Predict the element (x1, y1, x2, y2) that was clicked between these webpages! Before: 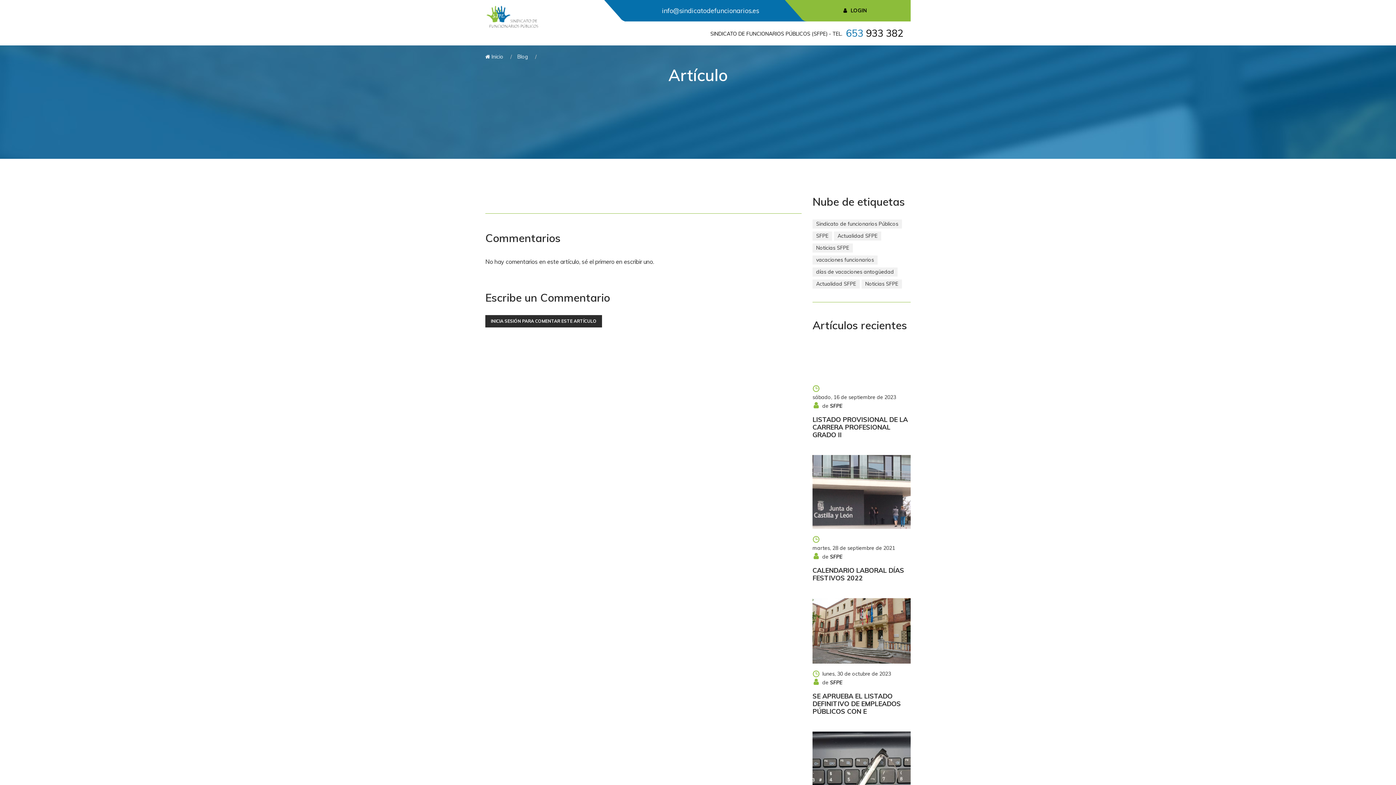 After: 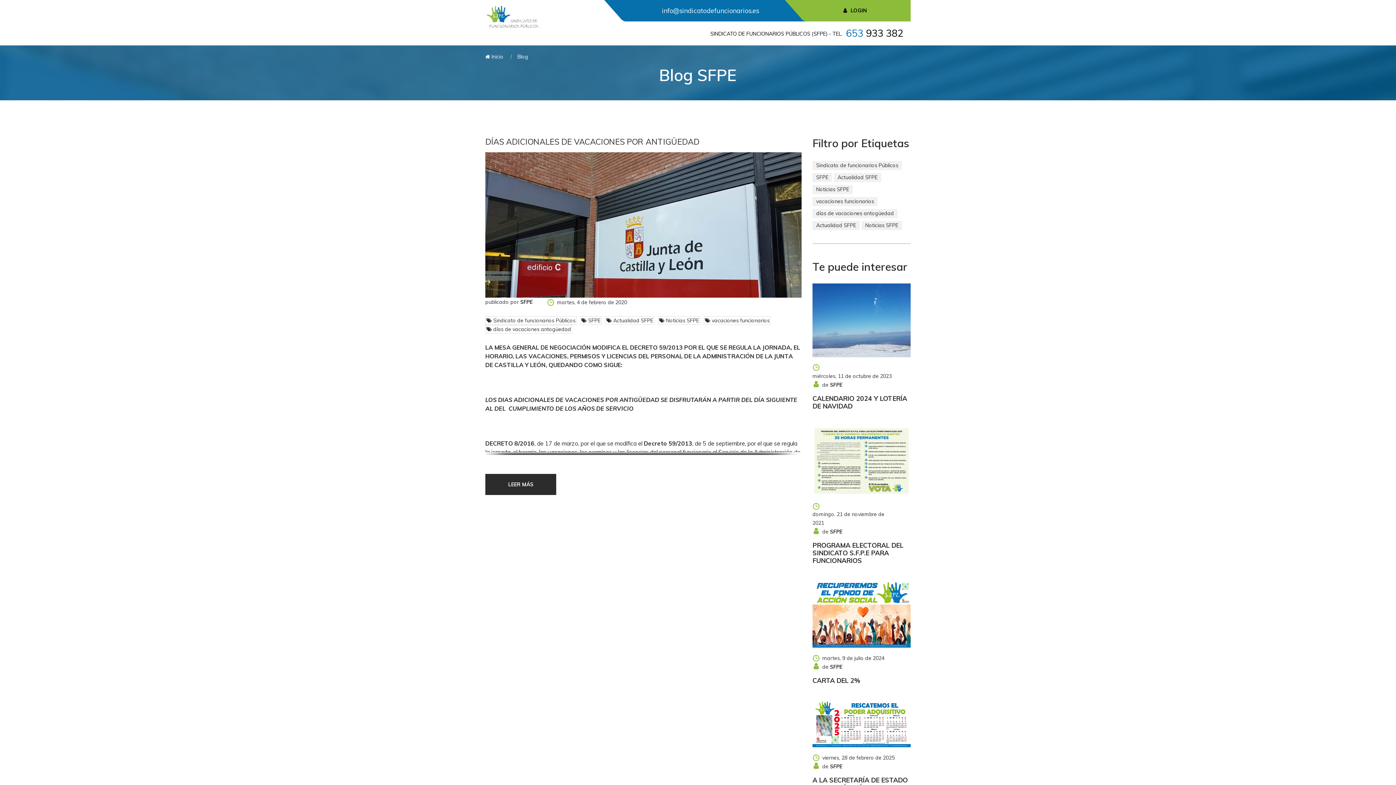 Action: label: días de vacaciones antogüedad bbox: (812, 267, 897, 276)